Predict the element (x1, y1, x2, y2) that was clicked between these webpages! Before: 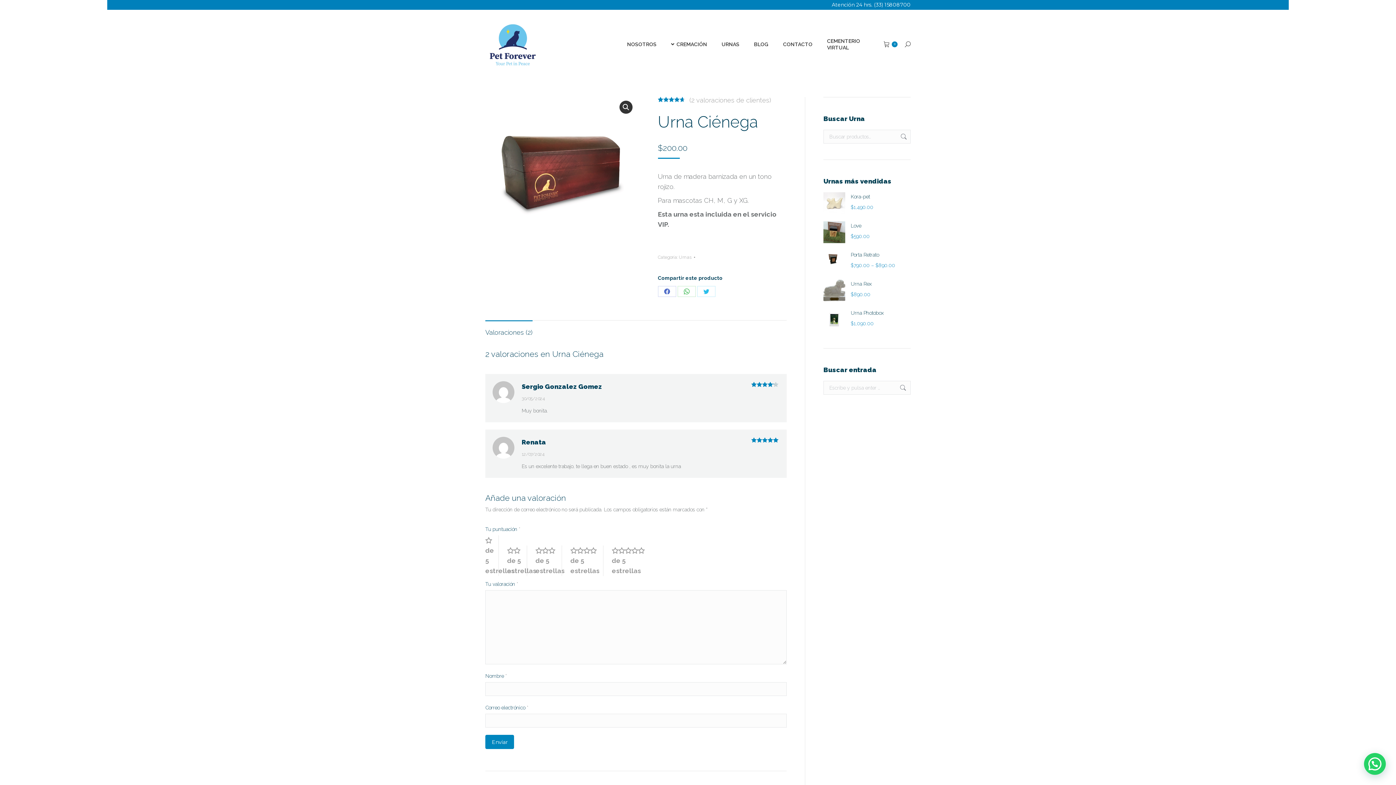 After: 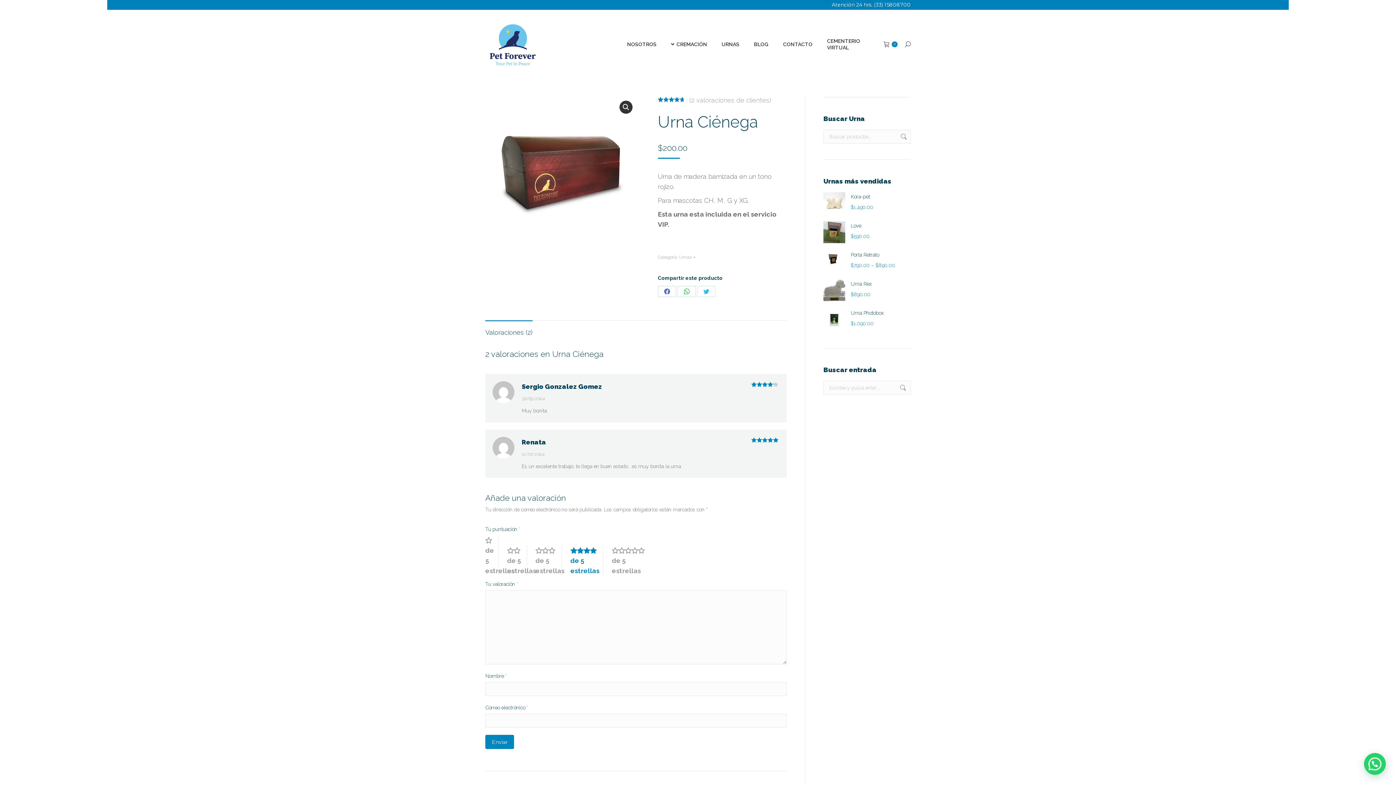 Action: label: 4 de 5 estrellas bbox: (570, 545, 603, 576)